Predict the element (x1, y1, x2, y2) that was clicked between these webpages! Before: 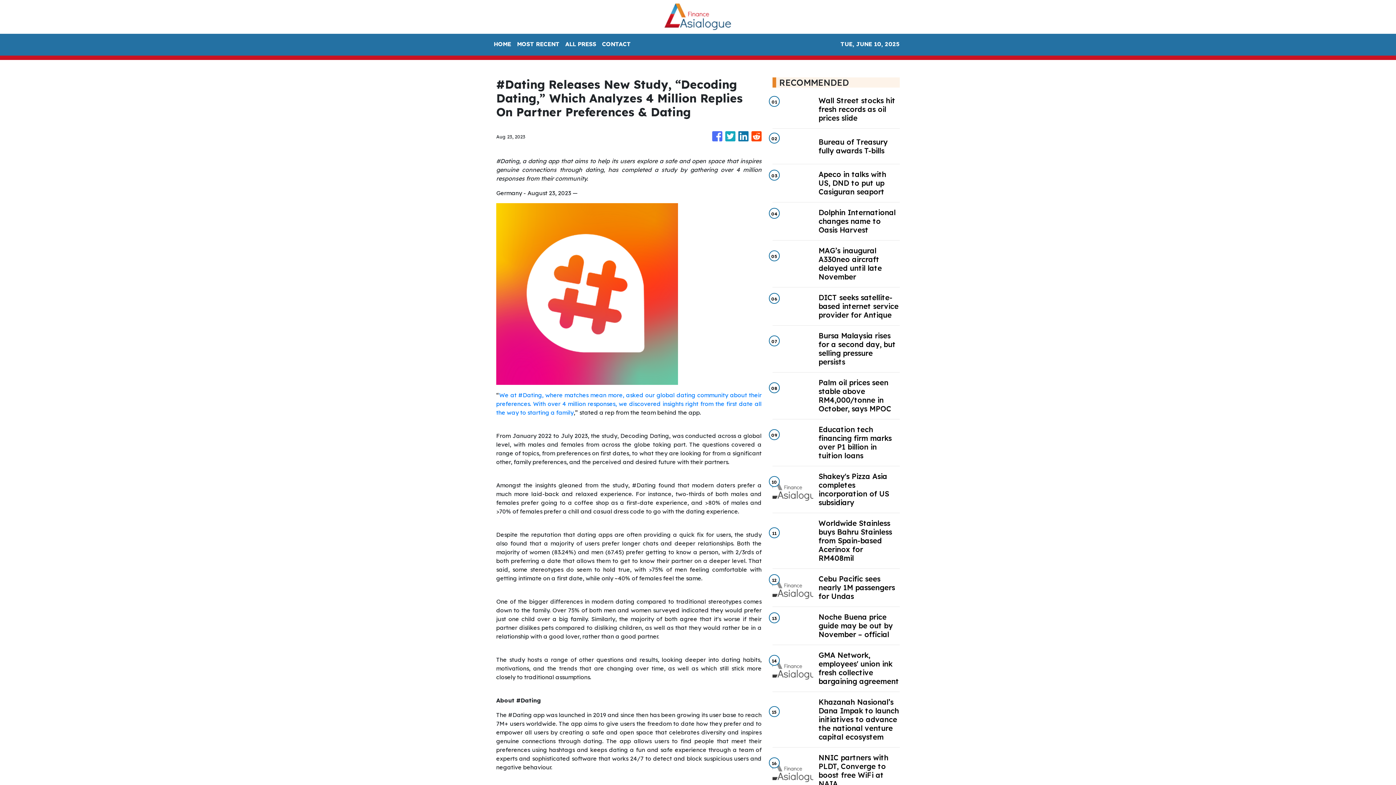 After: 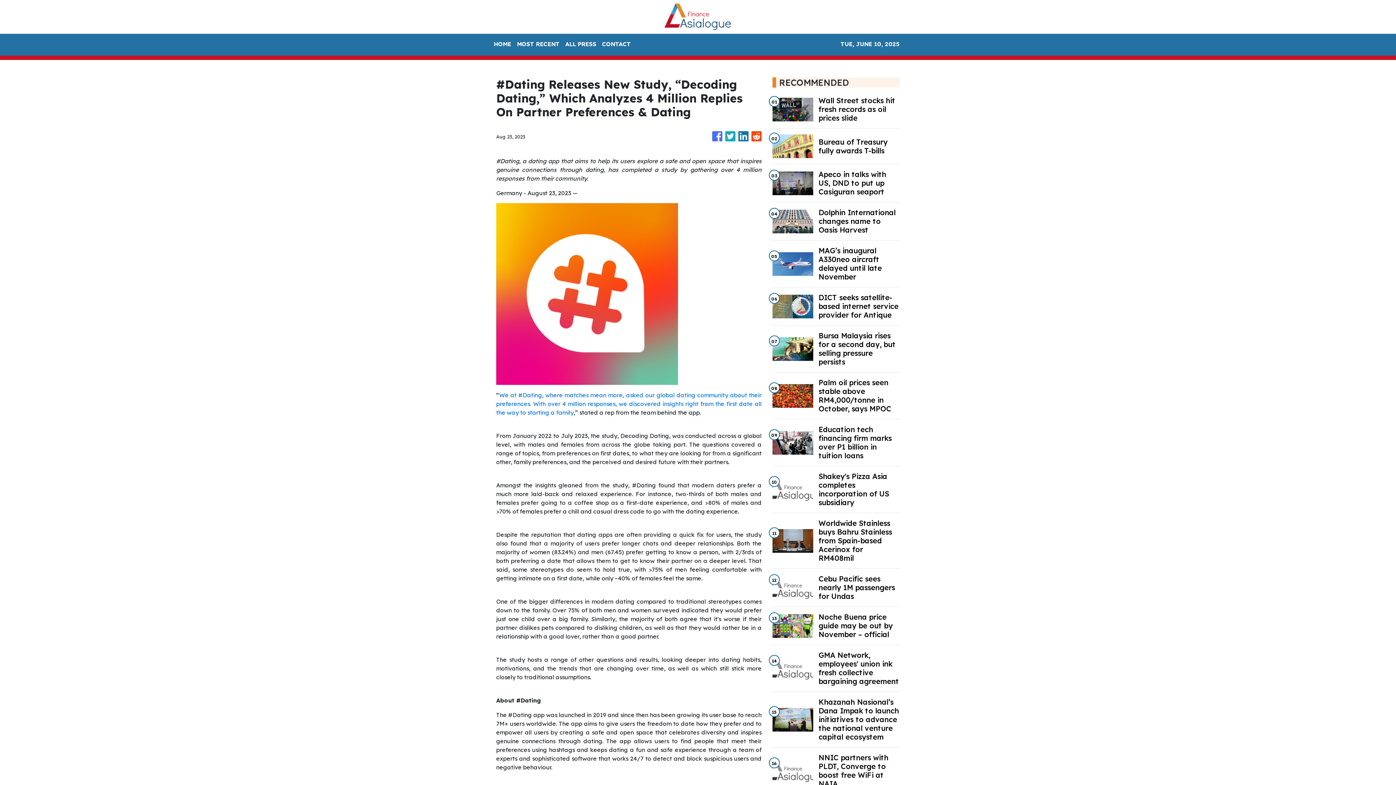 Action: bbox: (712, 127, 722, 145)